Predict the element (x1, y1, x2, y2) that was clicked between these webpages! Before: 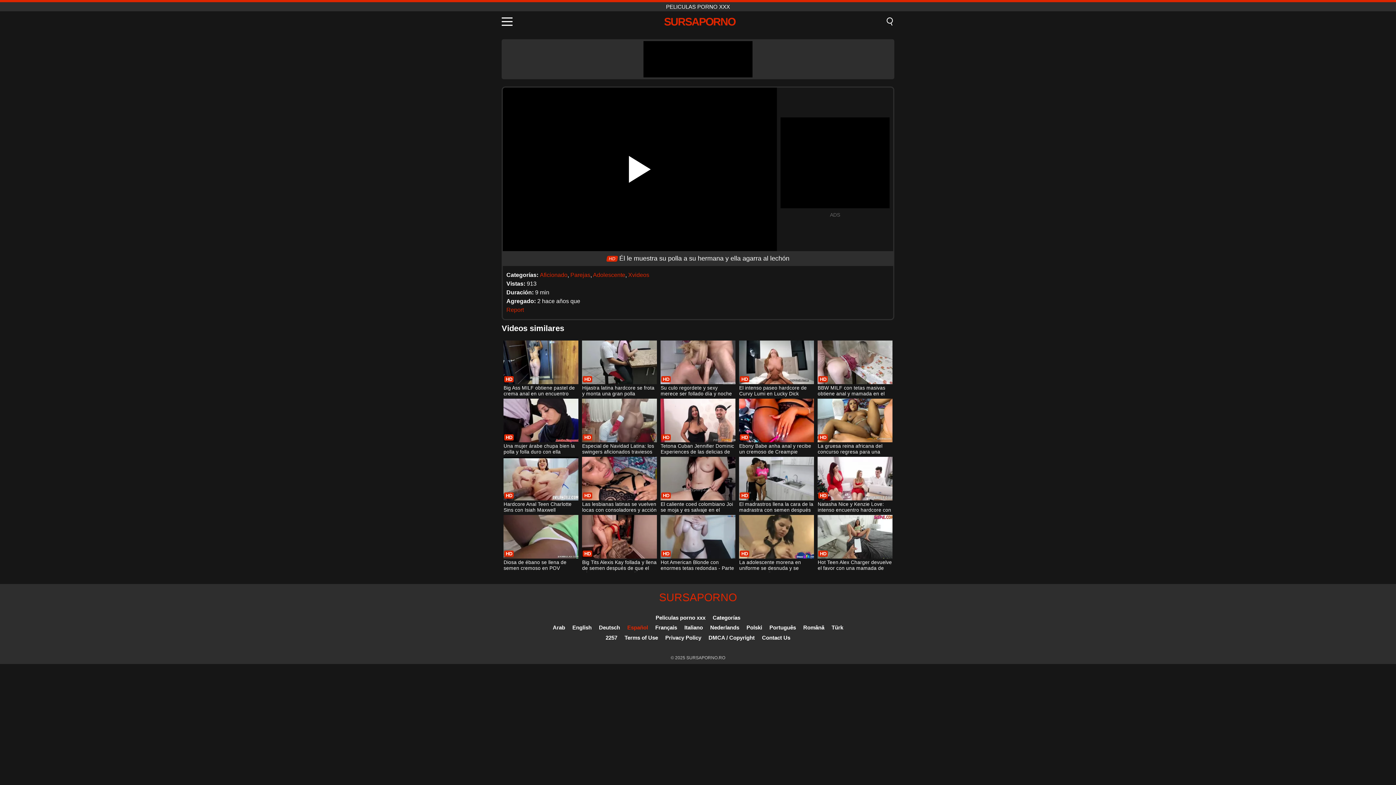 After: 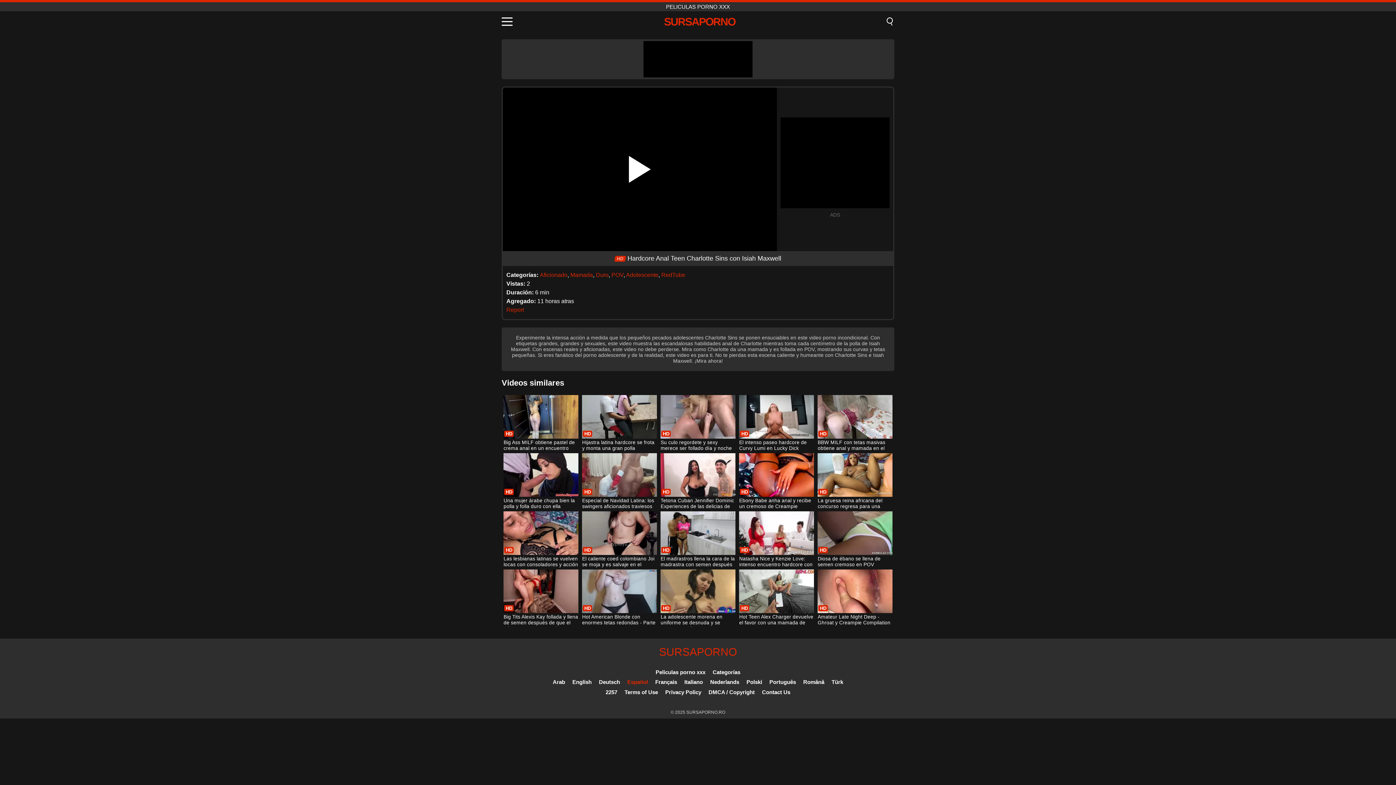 Action: label: Hardcore Anal Teen Charlotte Sins con Isiah Maxwell bbox: (503, 457, 578, 514)